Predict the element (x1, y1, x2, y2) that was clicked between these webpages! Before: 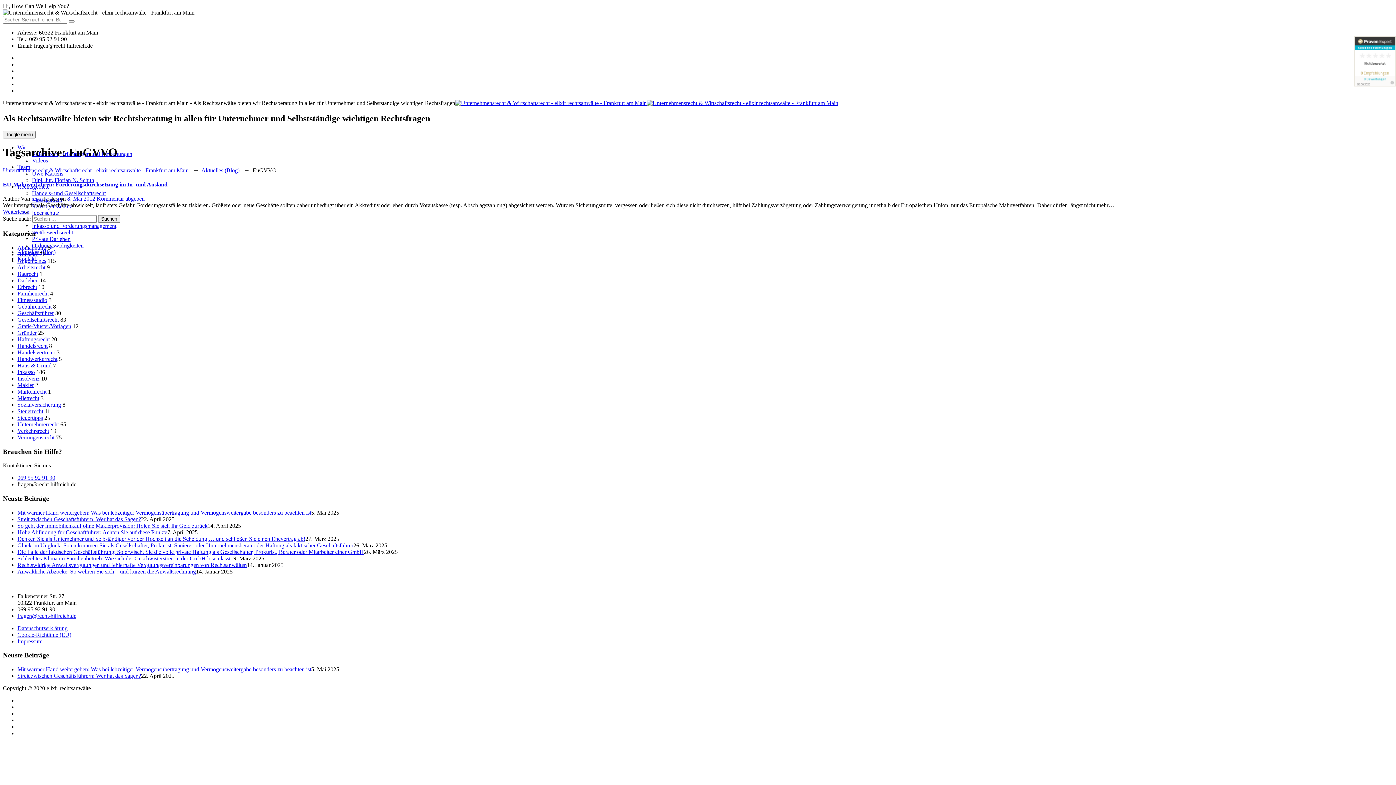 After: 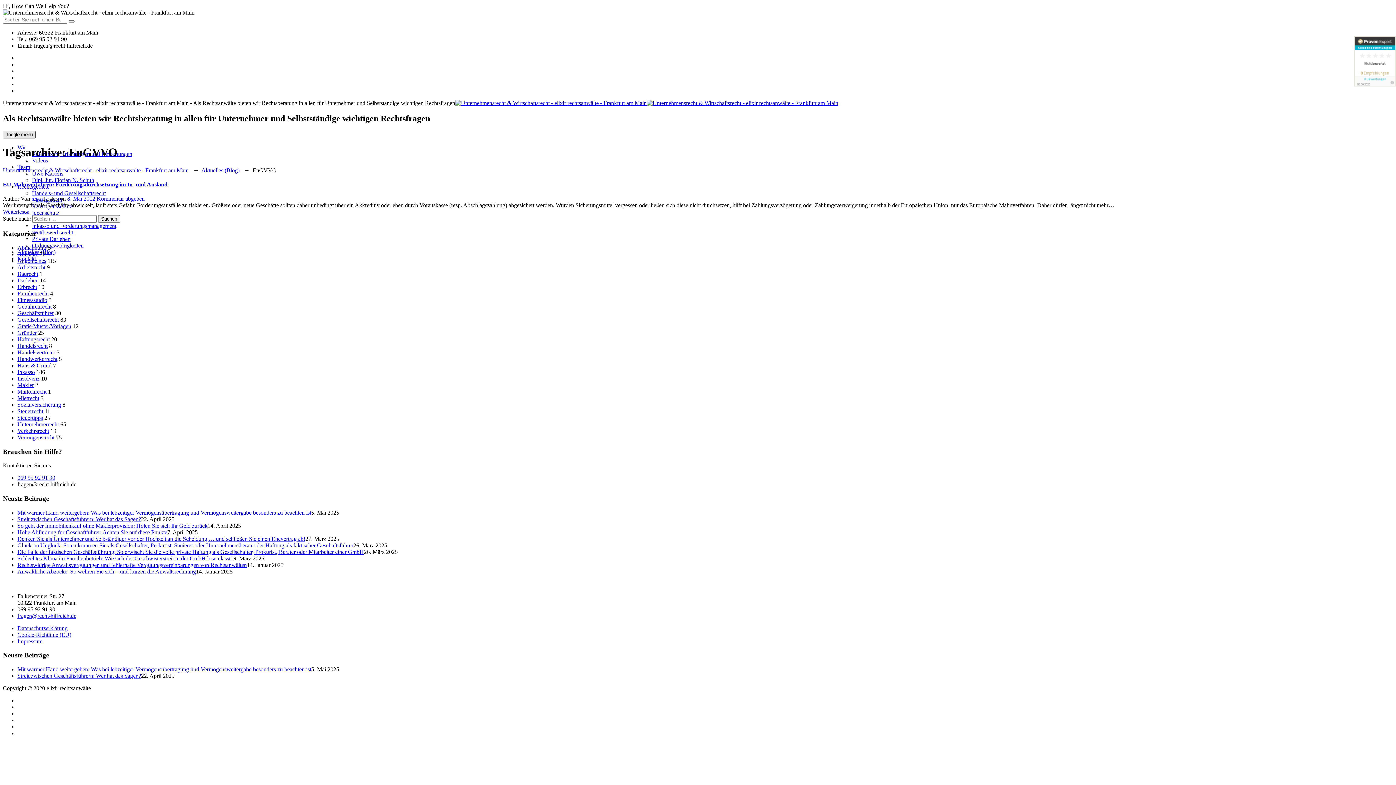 Action: label: Toggle menu bbox: (2, 130, 35, 138)